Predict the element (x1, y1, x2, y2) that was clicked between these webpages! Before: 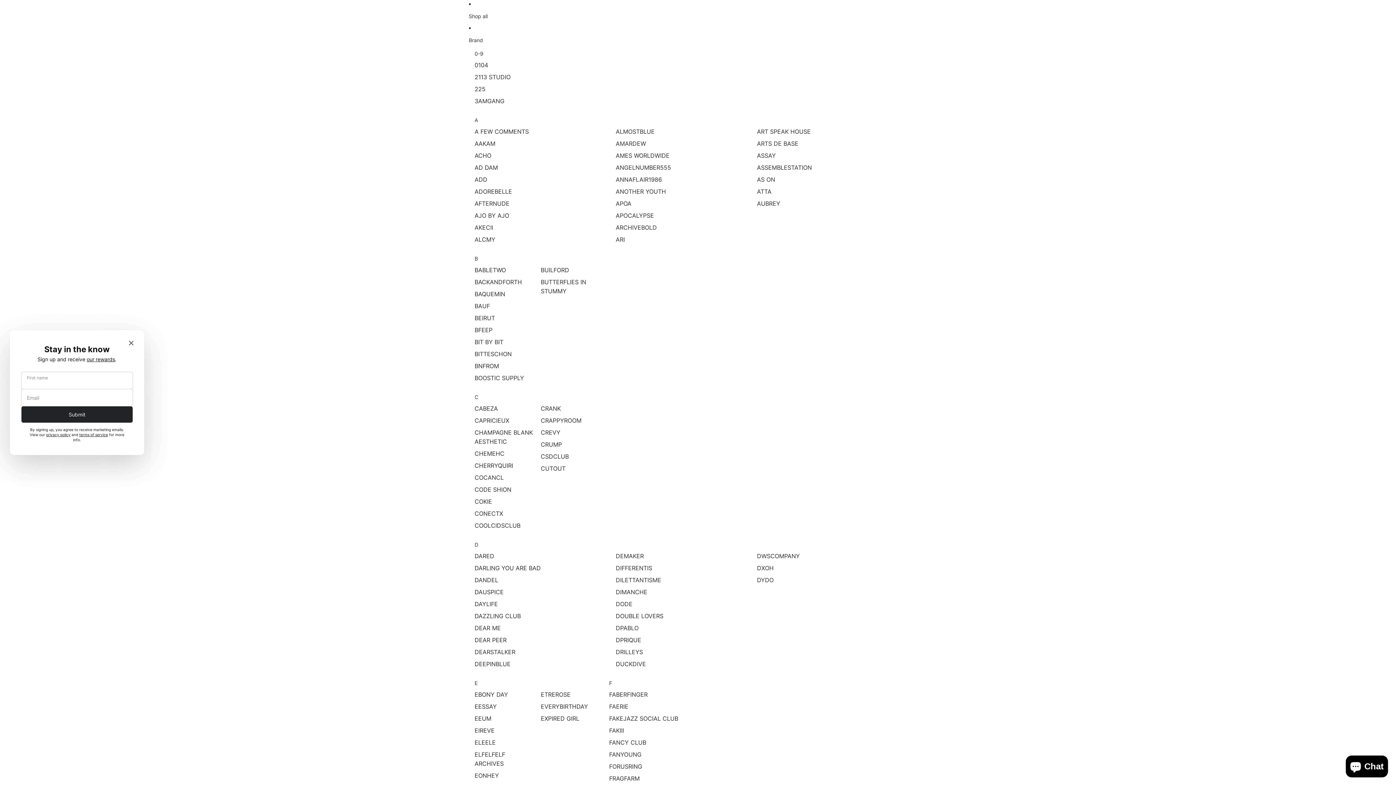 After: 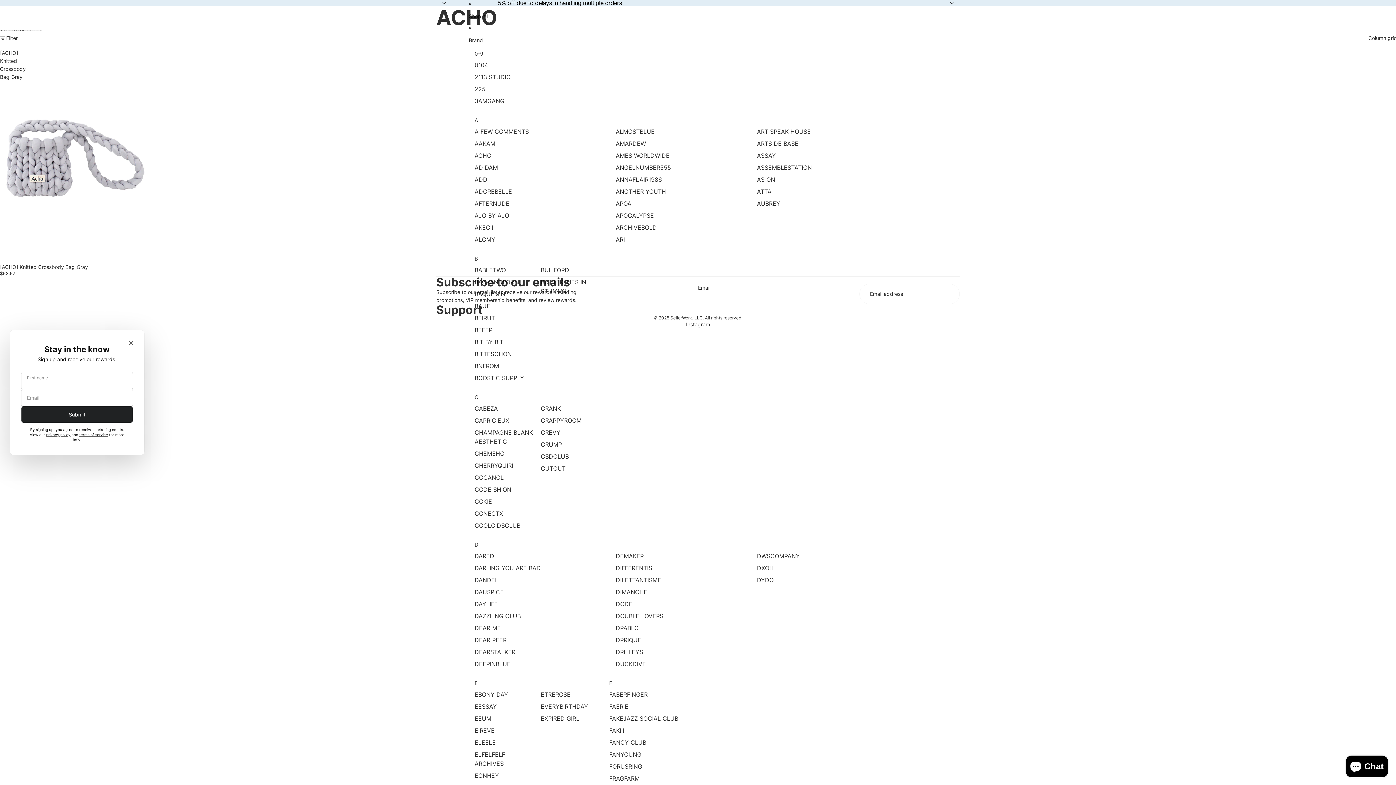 Action: label: ACHO bbox: (474, 149, 491, 161)